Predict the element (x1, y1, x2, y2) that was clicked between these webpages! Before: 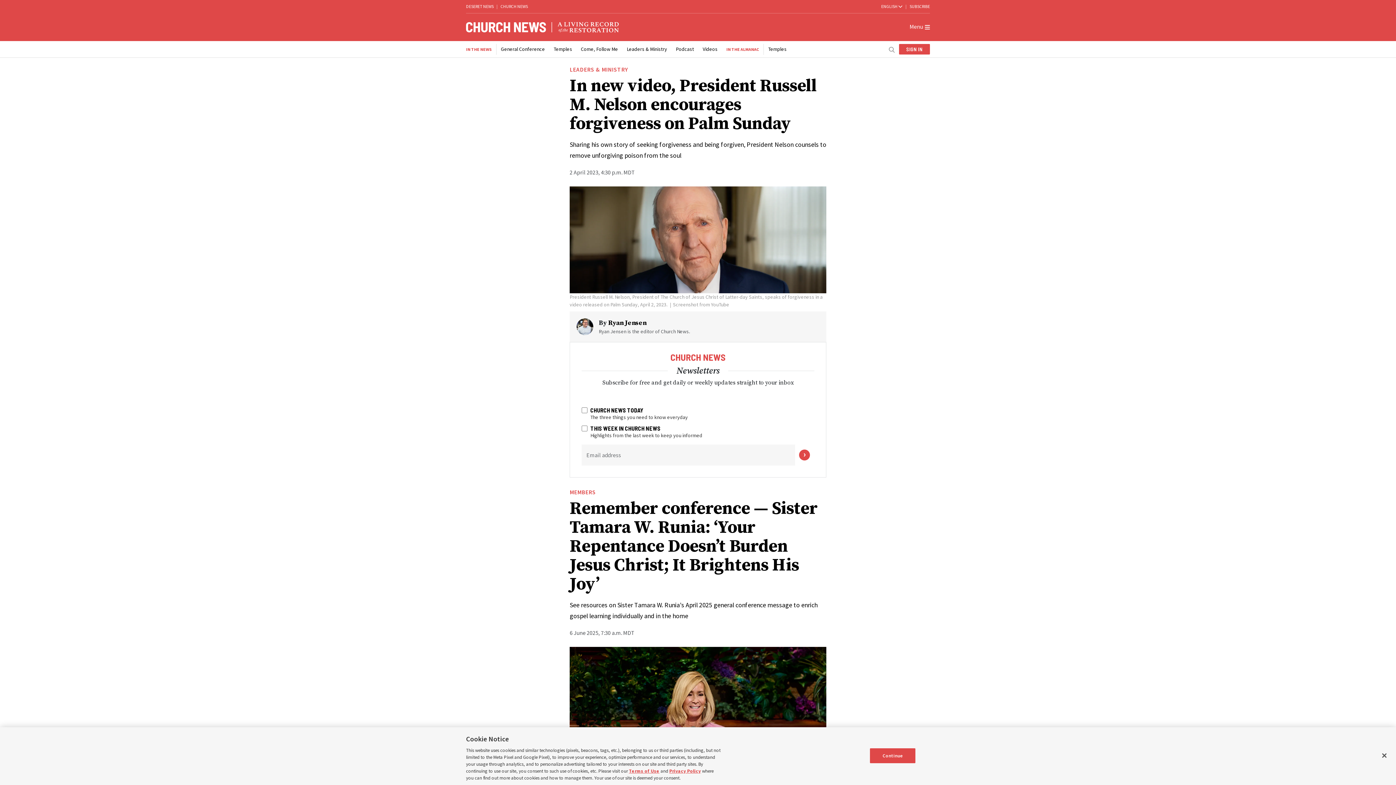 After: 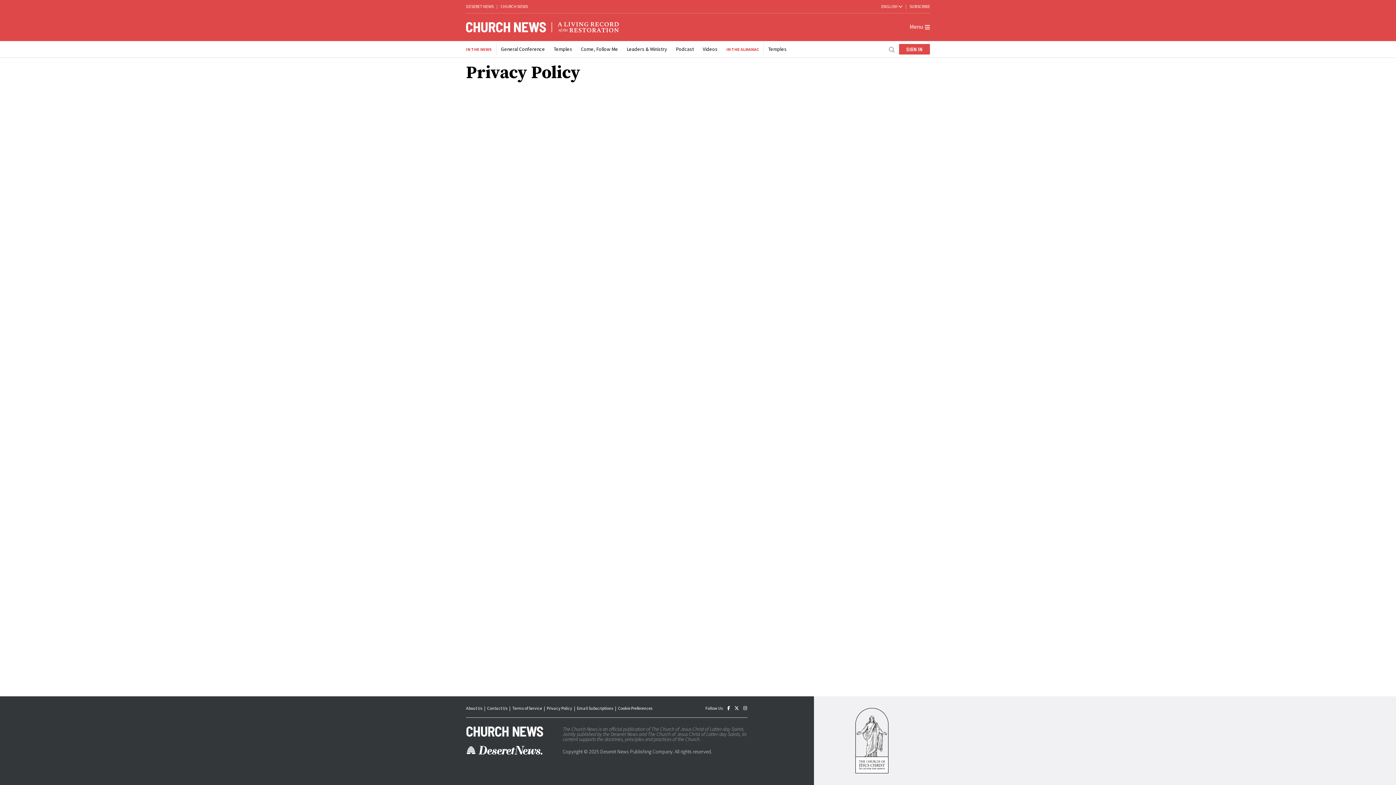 Action: bbox: (669, 768, 701, 774) label: Privacy Policy